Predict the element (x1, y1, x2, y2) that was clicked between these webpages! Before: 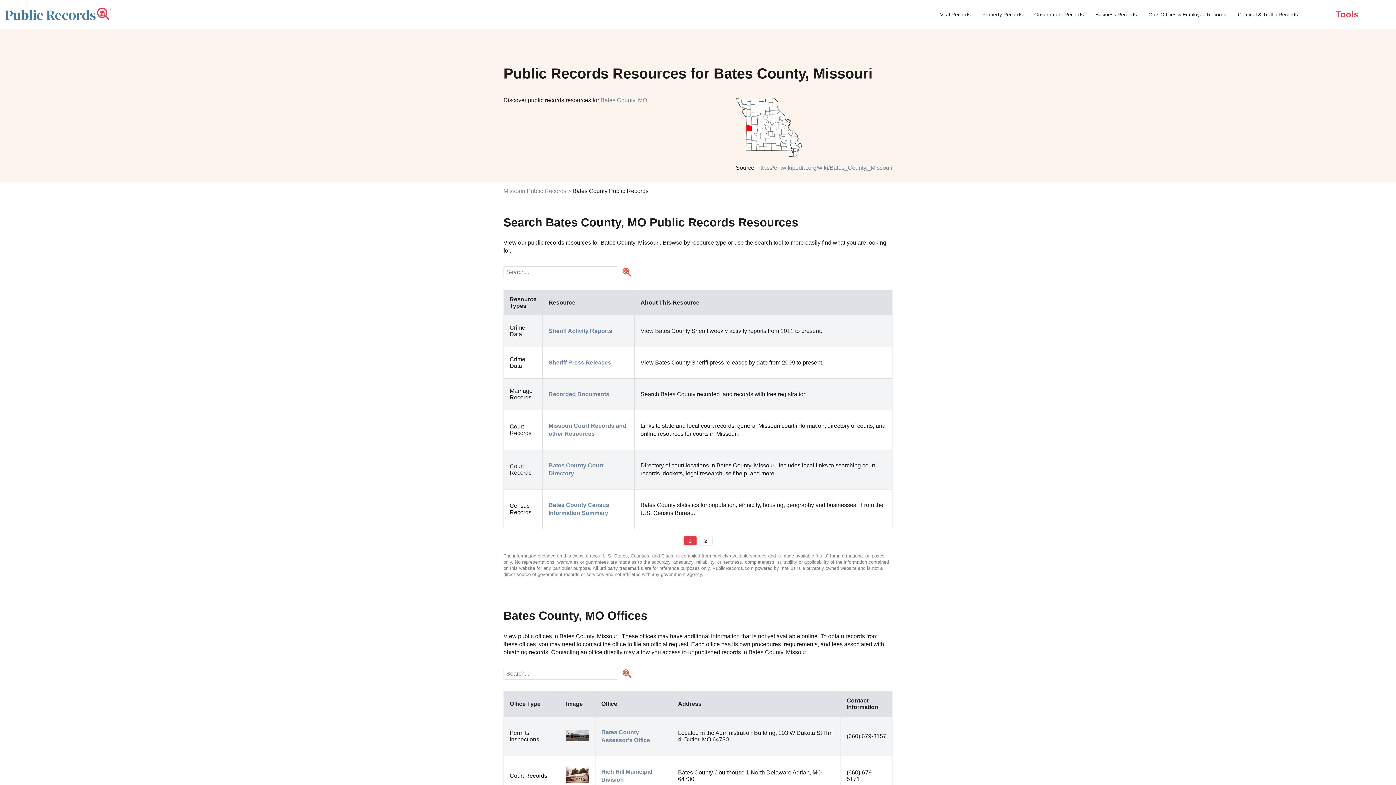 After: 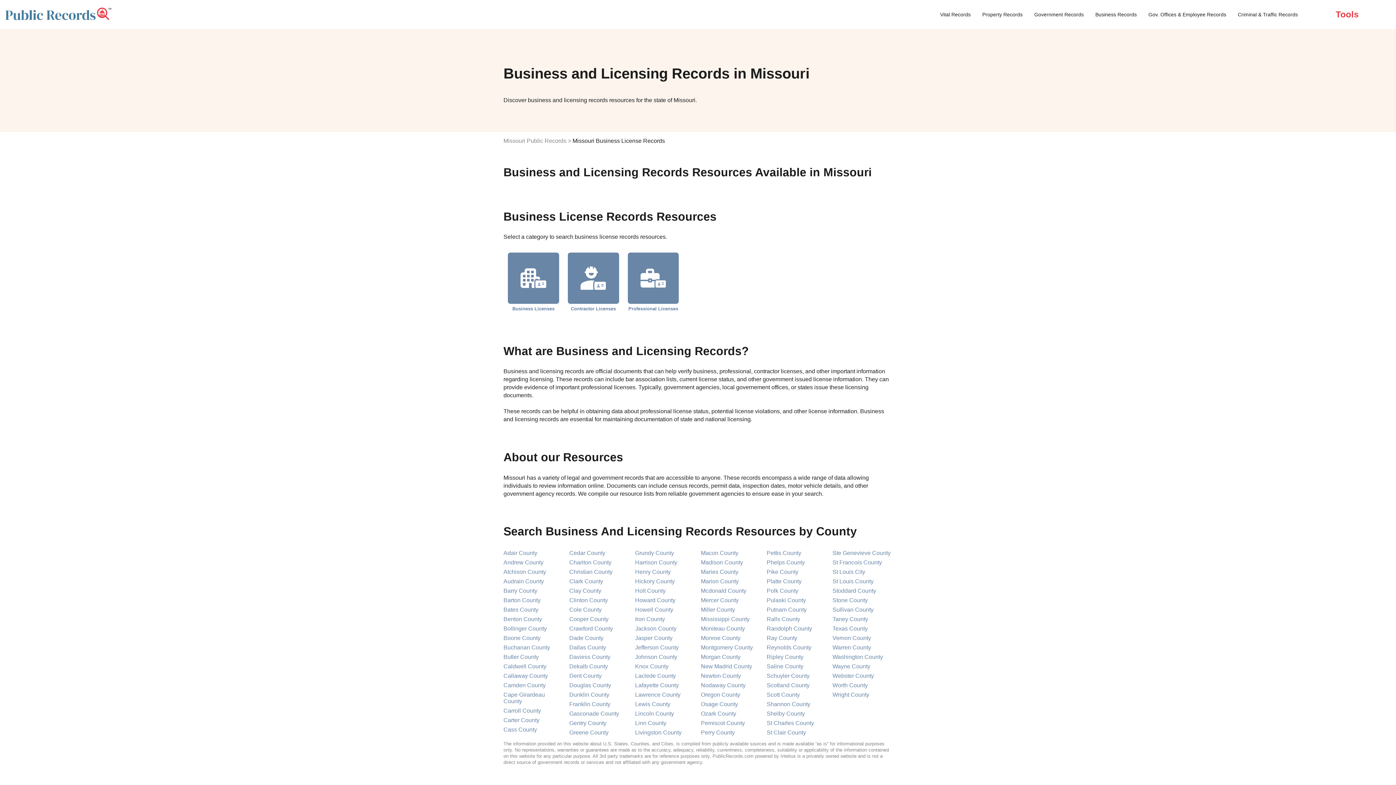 Action: label: Business Records bbox: (1095, 11, 1137, 17)